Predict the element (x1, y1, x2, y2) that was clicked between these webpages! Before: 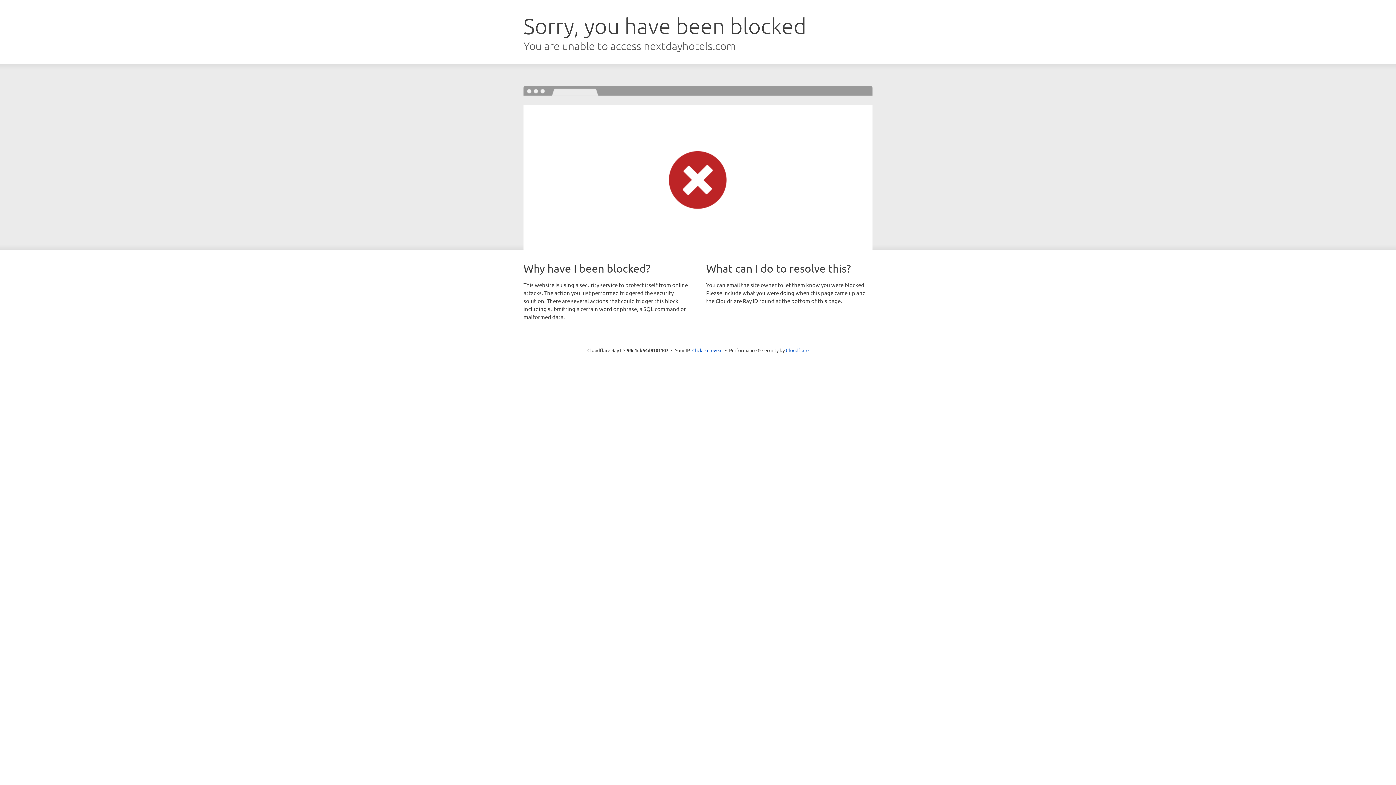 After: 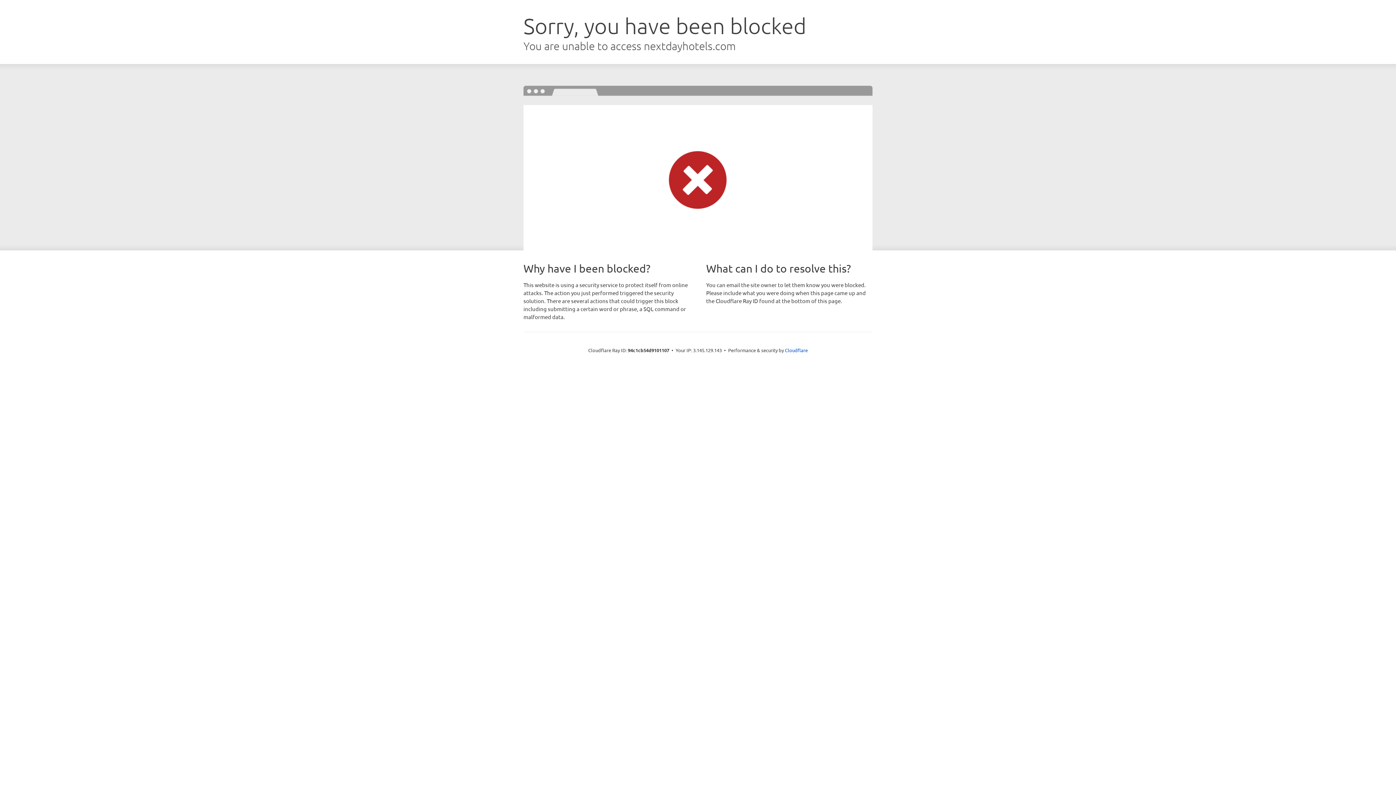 Action: label: Click to reveal bbox: (692, 346, 722, 353)